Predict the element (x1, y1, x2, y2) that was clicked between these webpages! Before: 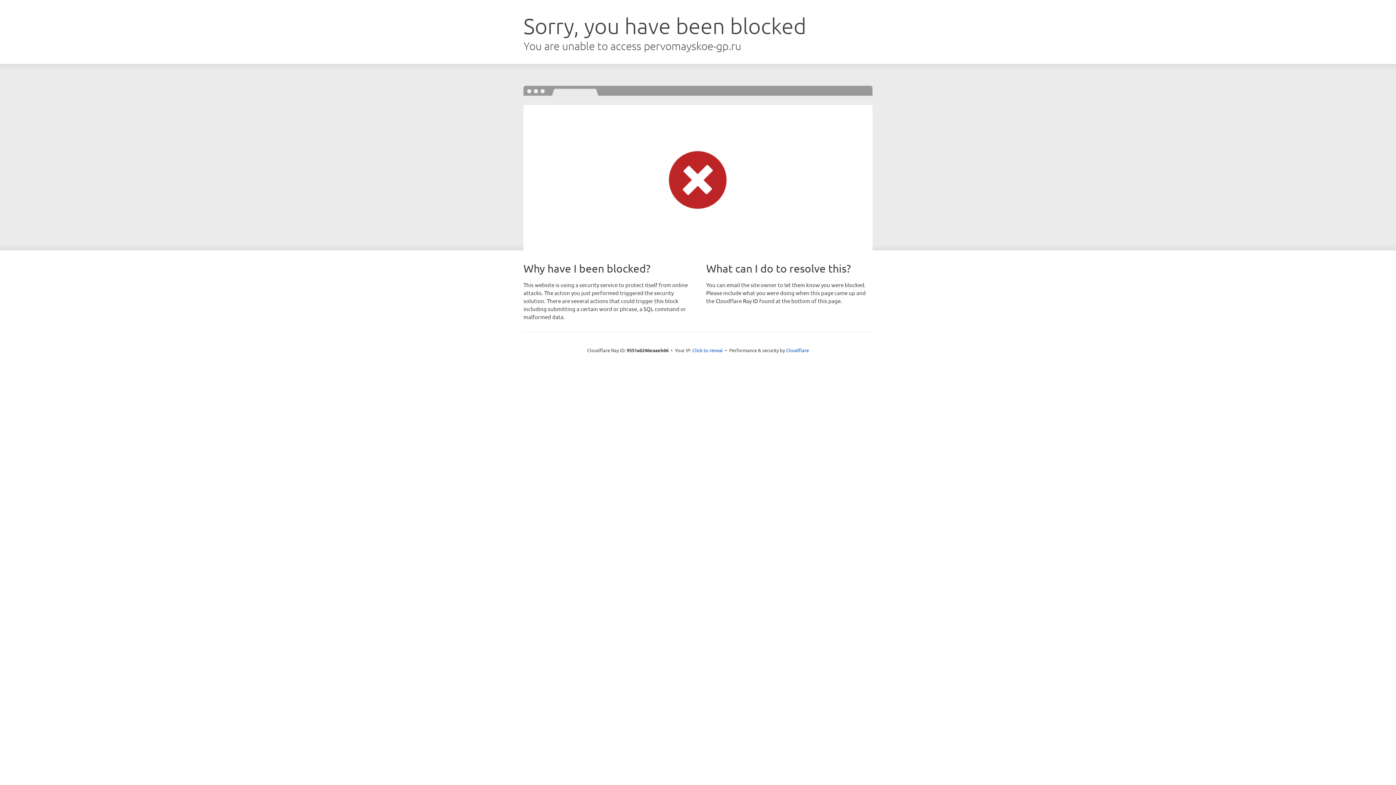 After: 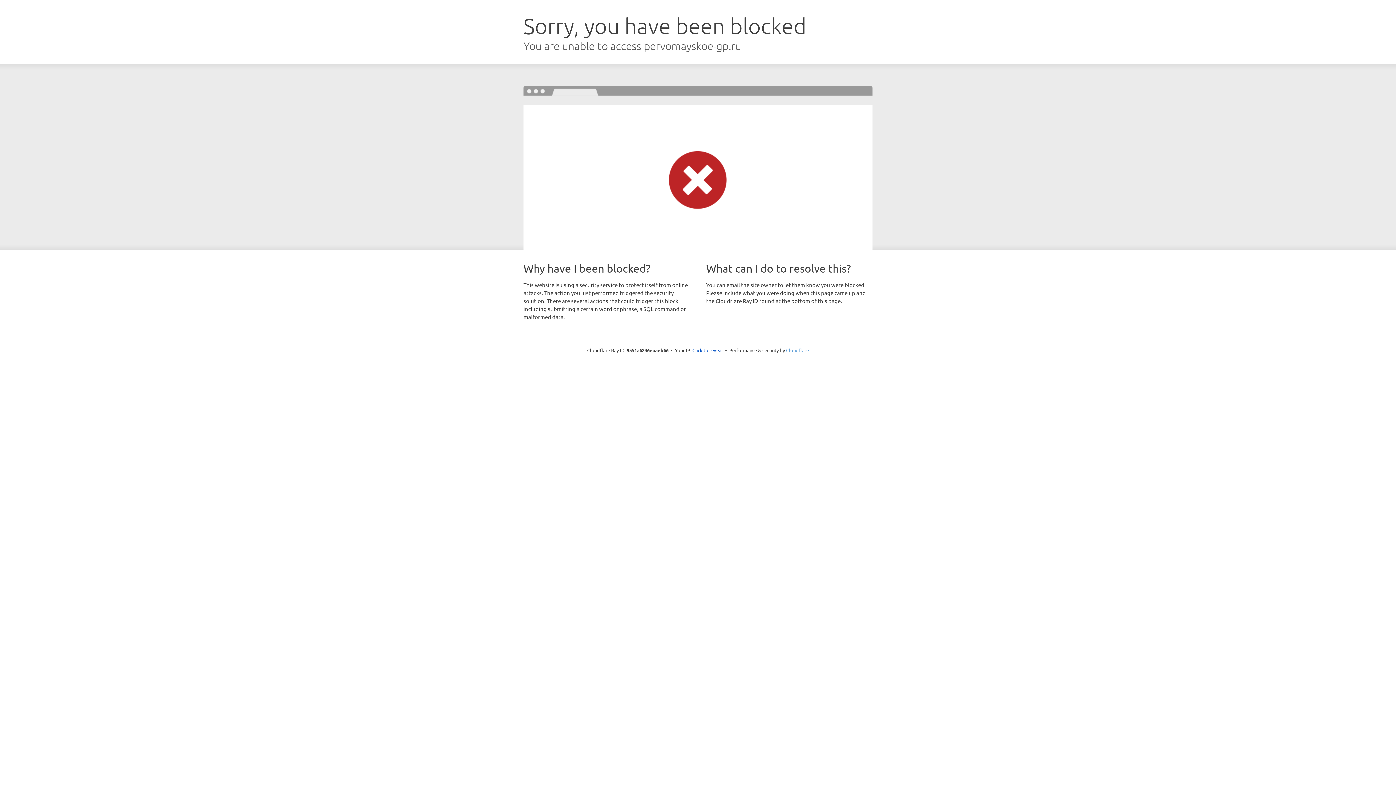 Action: bbox: (786, 347, 809, 353) label: Cloudflare